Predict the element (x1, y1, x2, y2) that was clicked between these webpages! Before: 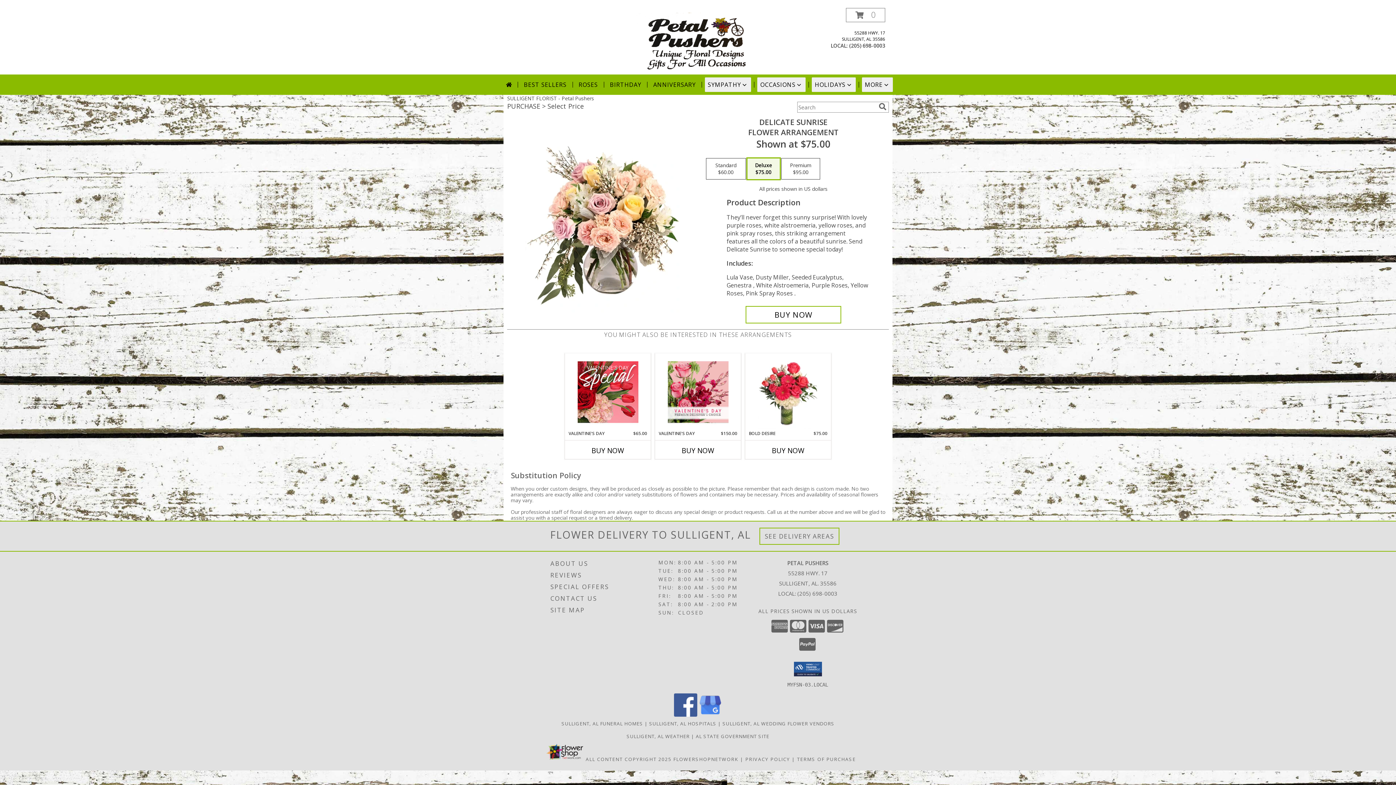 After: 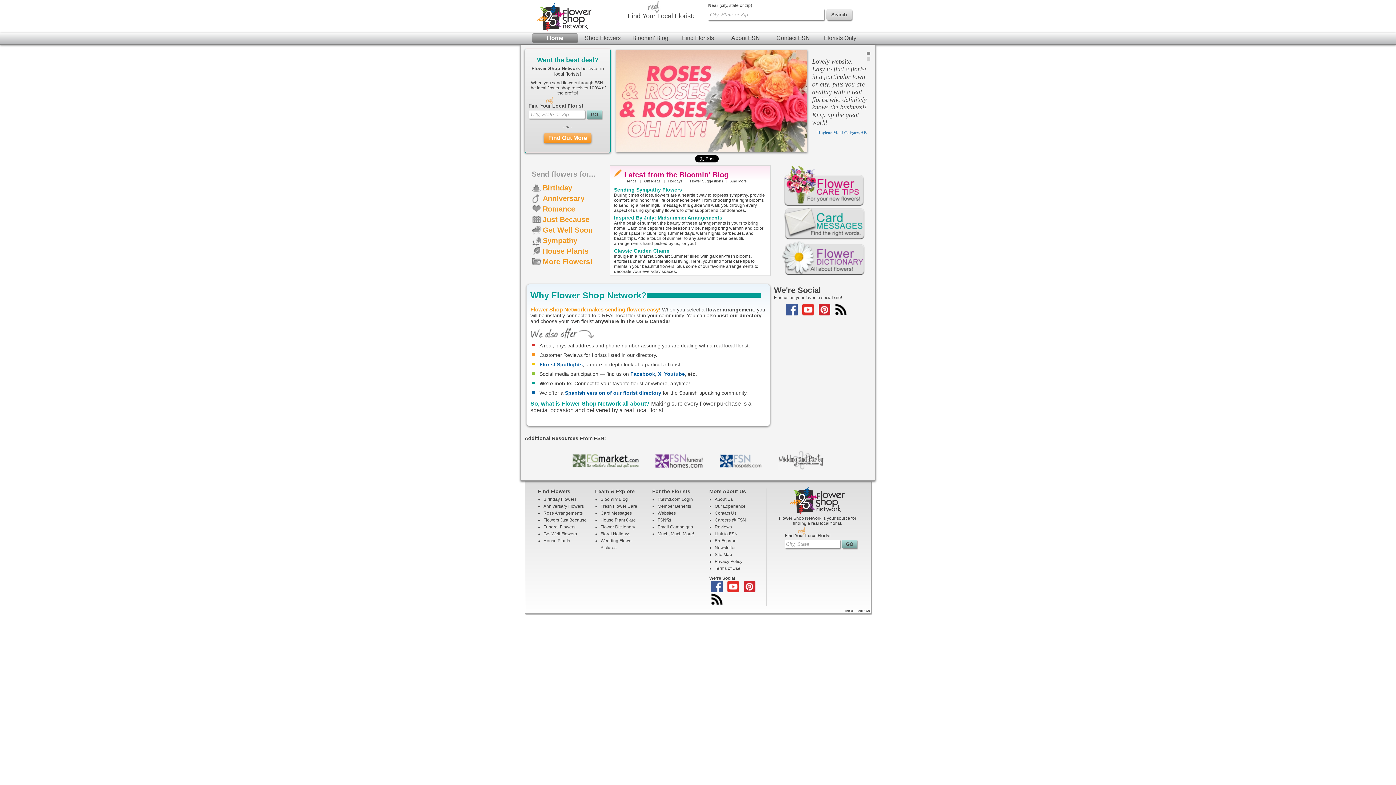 Action: bbox: (673, 756, 738, 762) label: Flower shop network opens in new window